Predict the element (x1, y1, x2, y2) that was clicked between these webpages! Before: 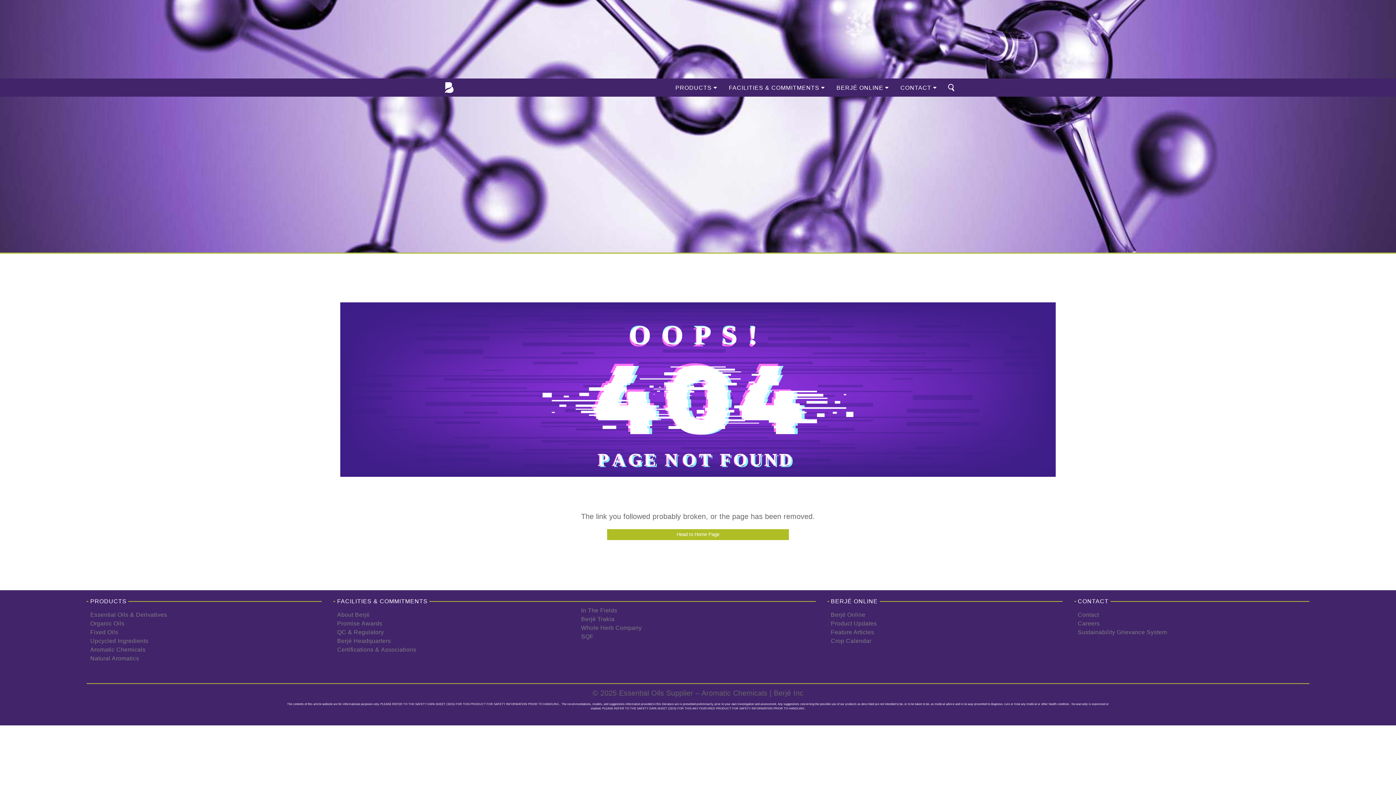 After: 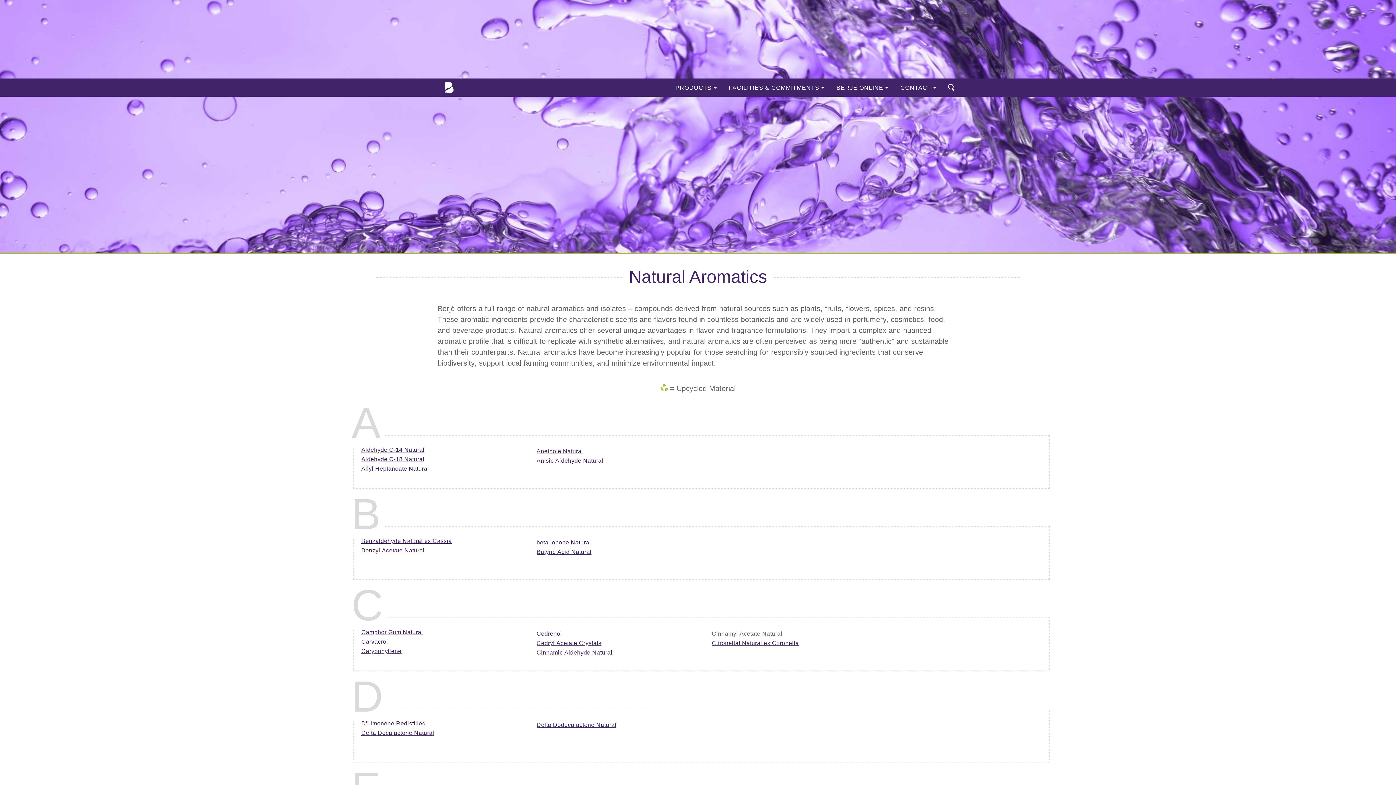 Action: label: Natural Aromatics bbox: (90, 655, 139, 661)